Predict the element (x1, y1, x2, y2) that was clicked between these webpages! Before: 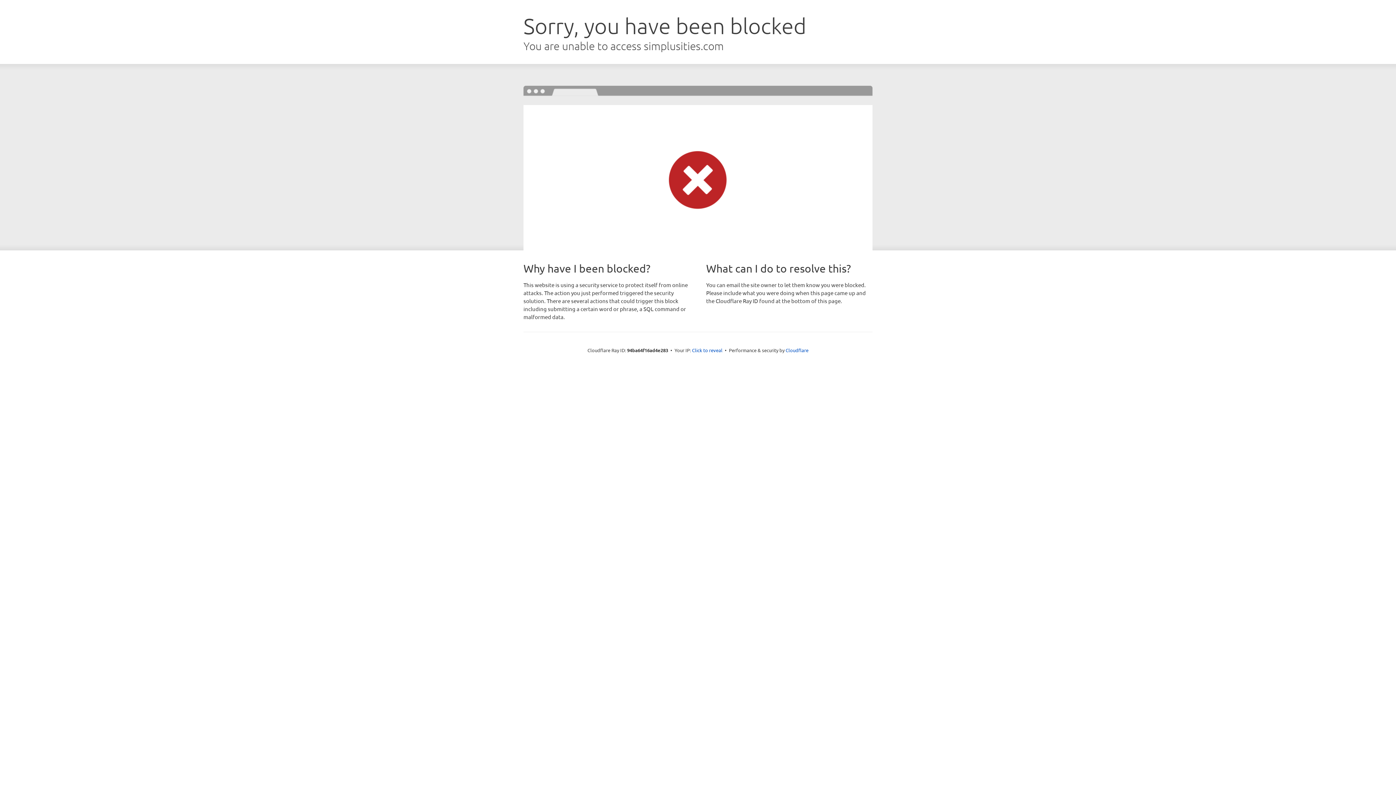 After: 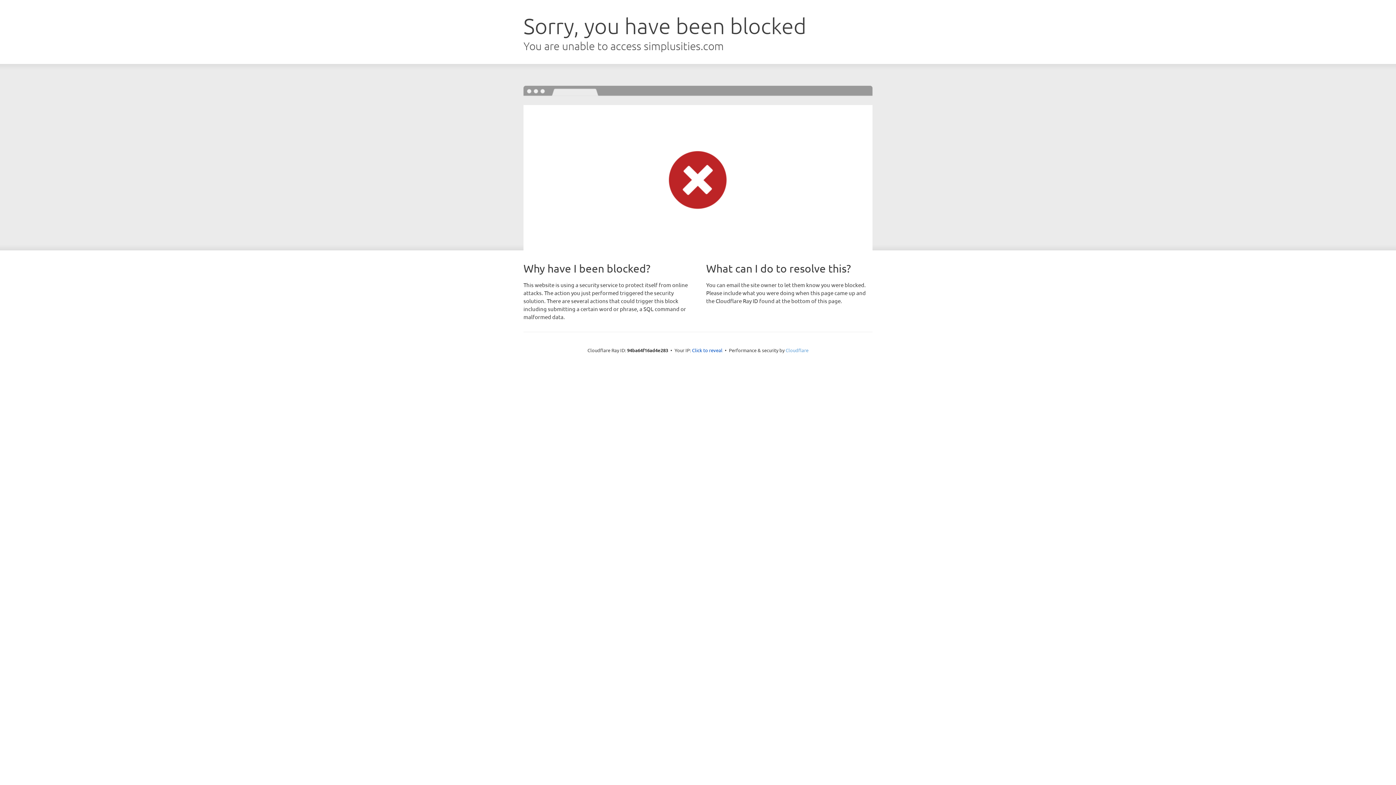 Action: bbox: (785, 347, 808, 353) label: Cloudflare